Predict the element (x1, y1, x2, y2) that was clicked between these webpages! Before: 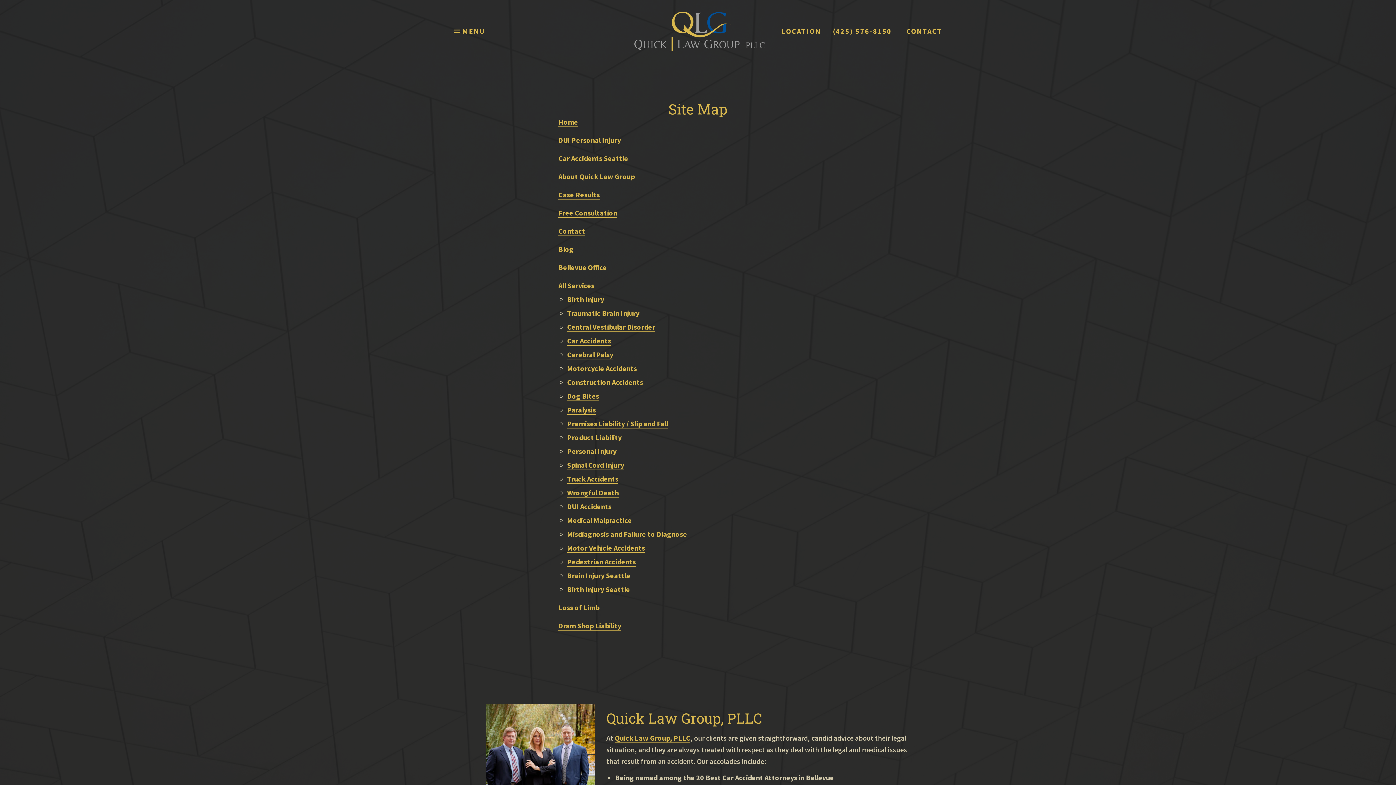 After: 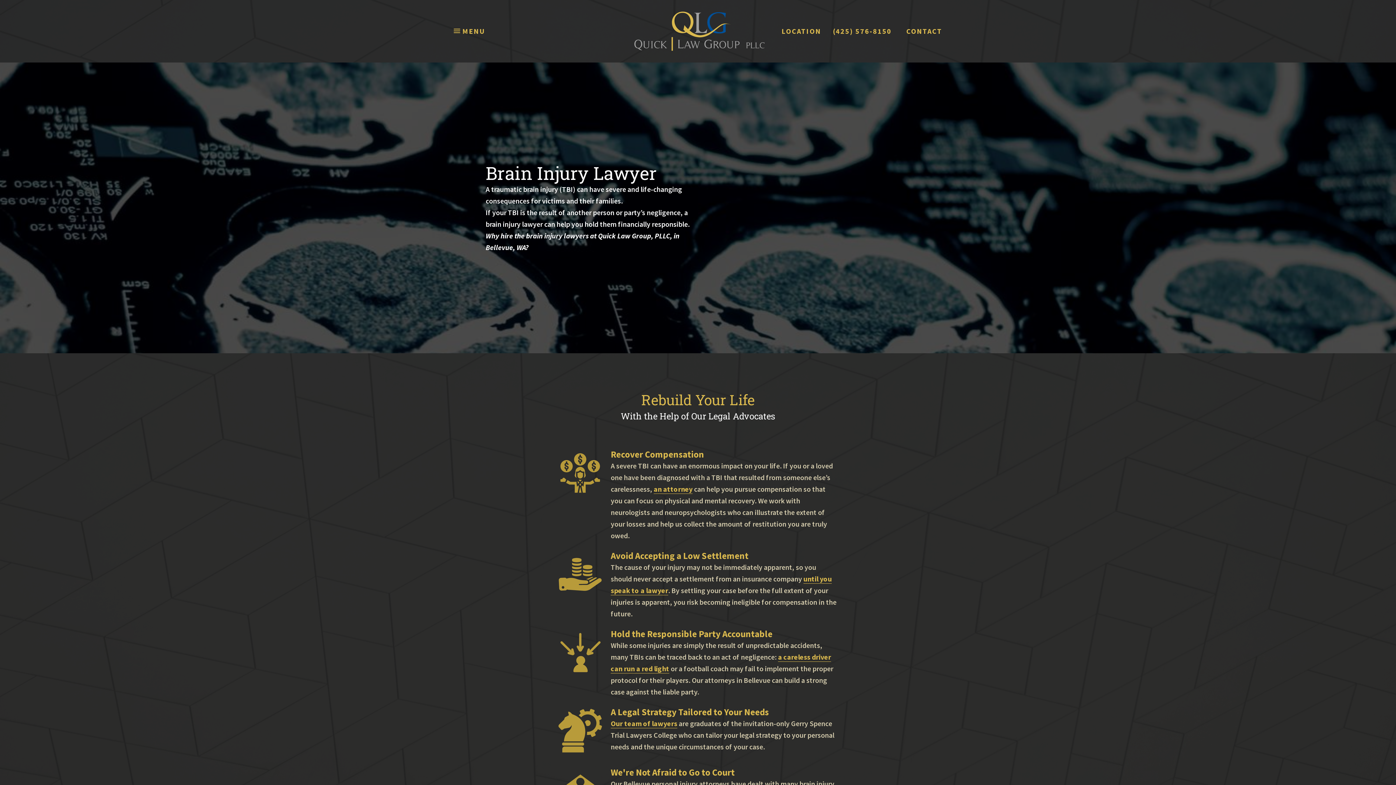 Action: bbox: (567, 308, 639, 318) label: Traumatic Brain Injury